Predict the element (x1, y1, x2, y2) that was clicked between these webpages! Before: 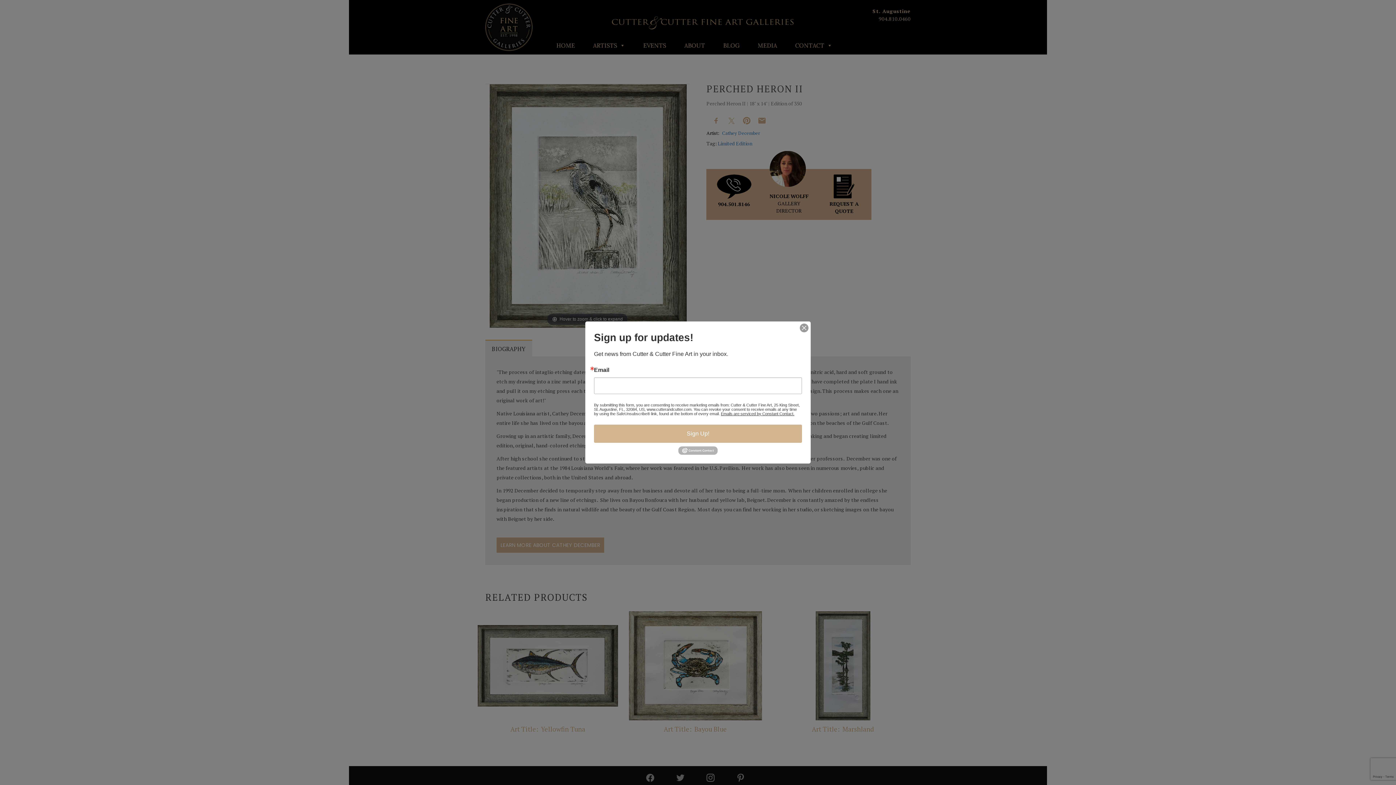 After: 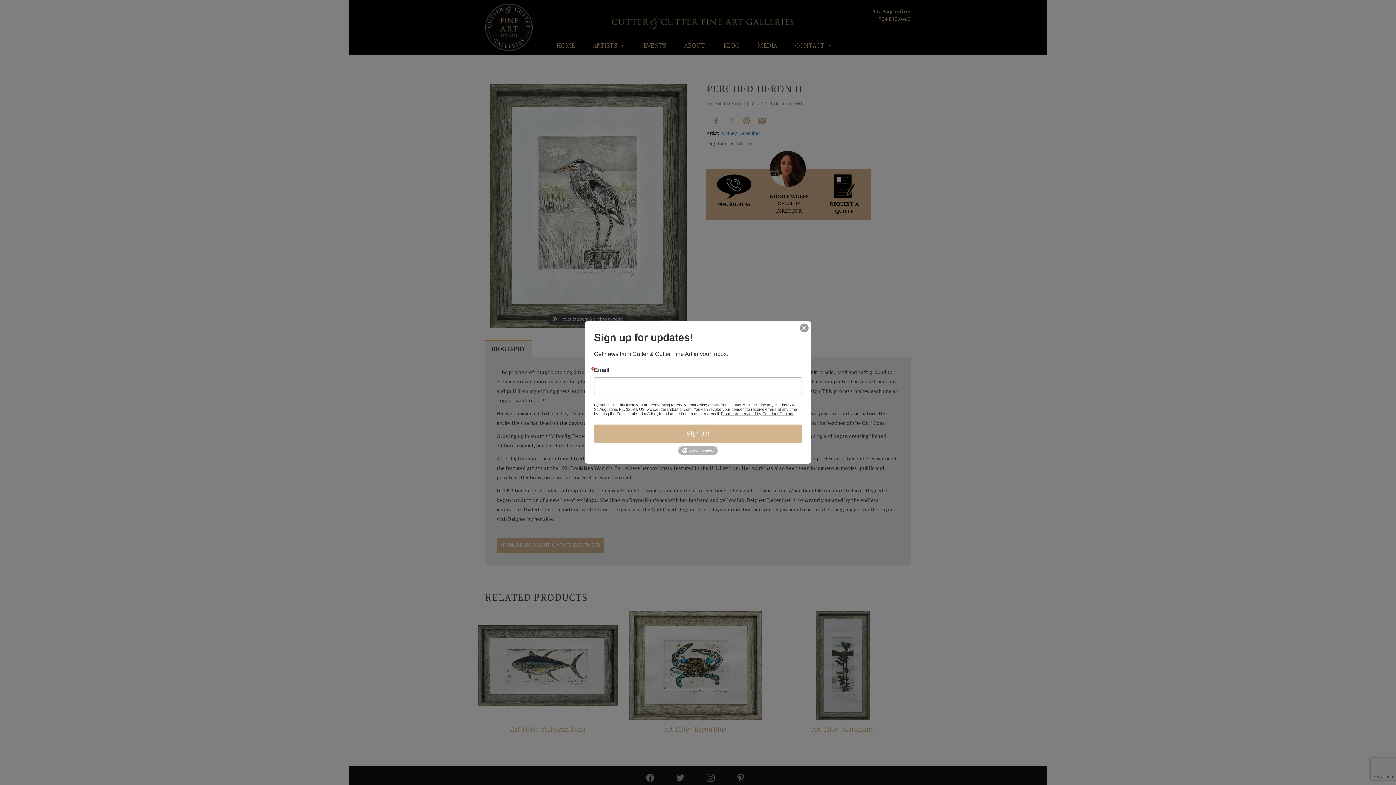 Action: bbox: (678, 448, 717, 452)